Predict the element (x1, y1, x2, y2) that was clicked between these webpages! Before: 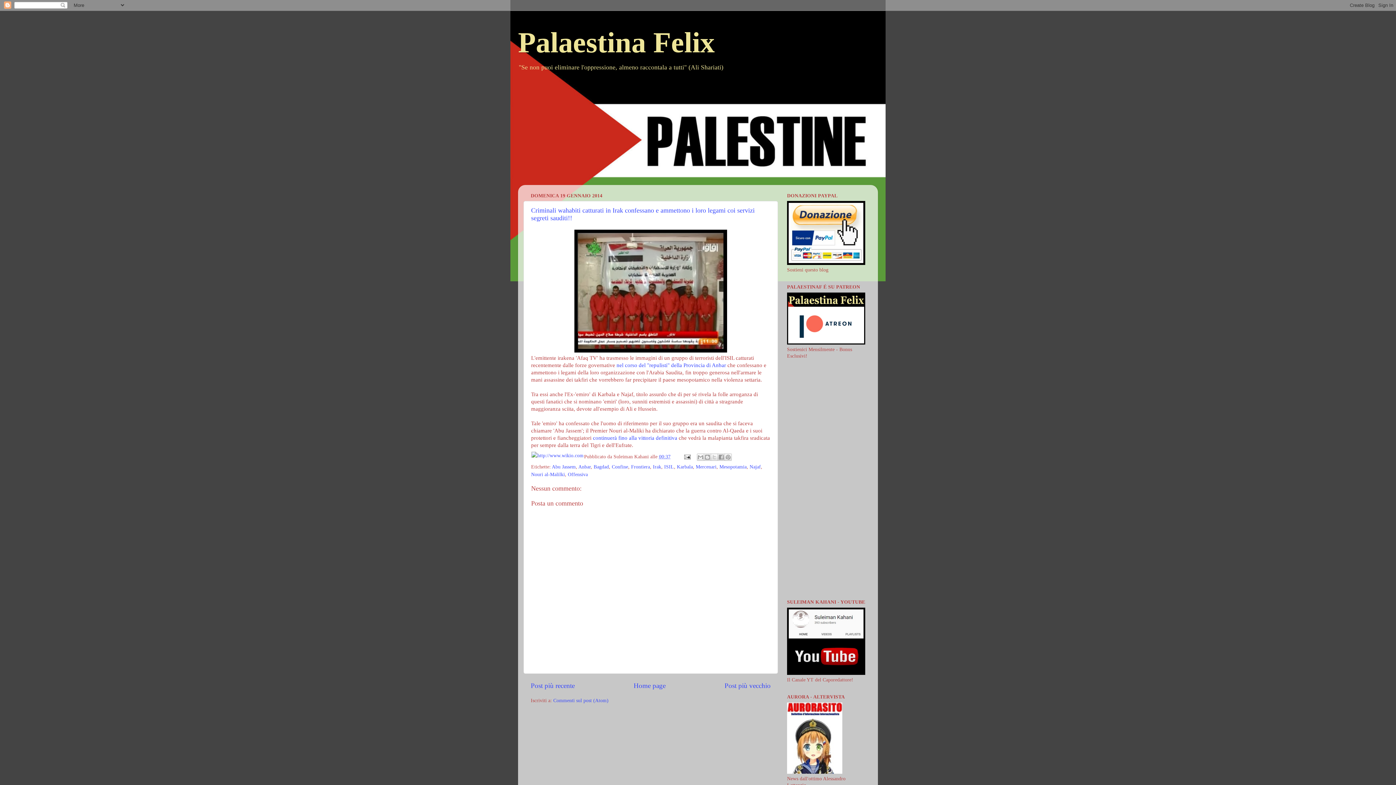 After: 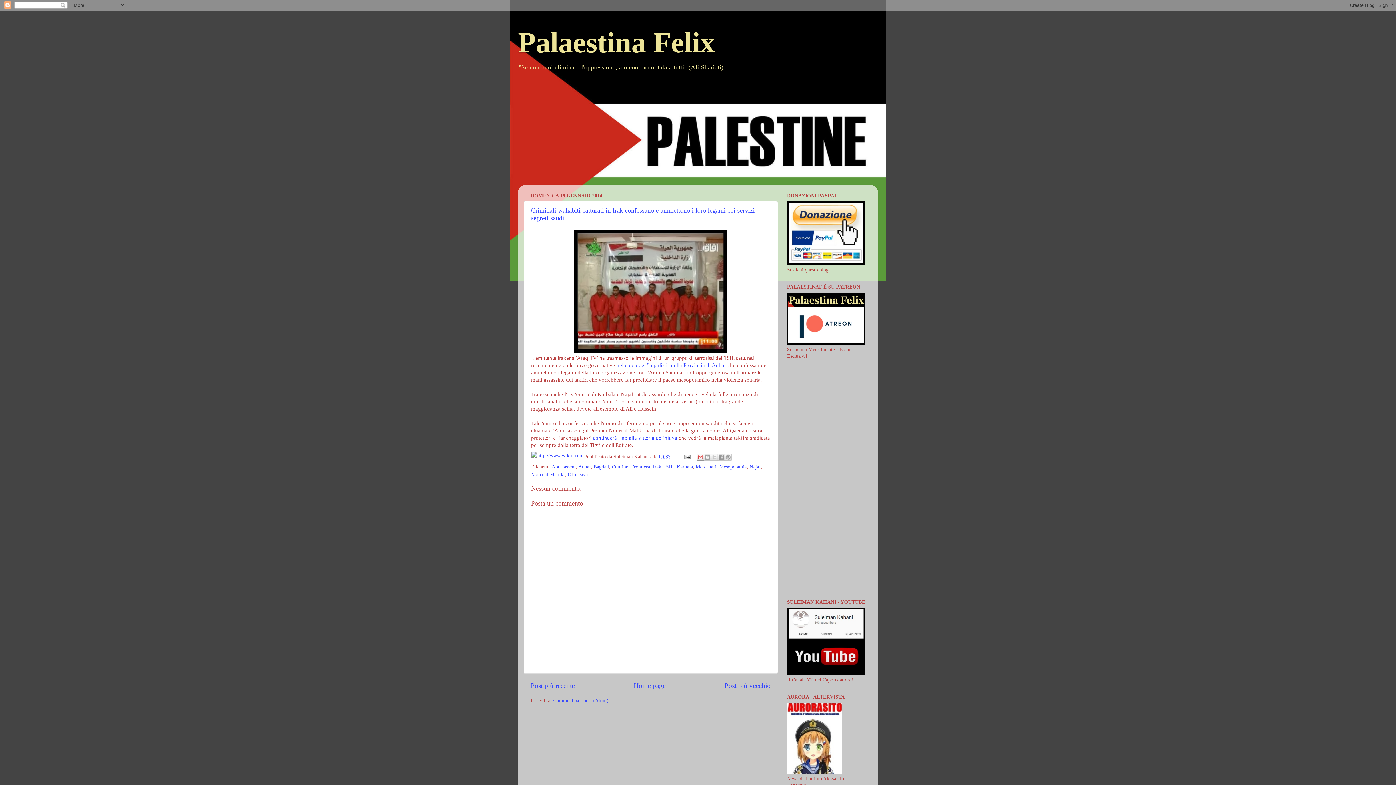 Action: bbox: (697, 453, 704, 461) label: Invia tramite email